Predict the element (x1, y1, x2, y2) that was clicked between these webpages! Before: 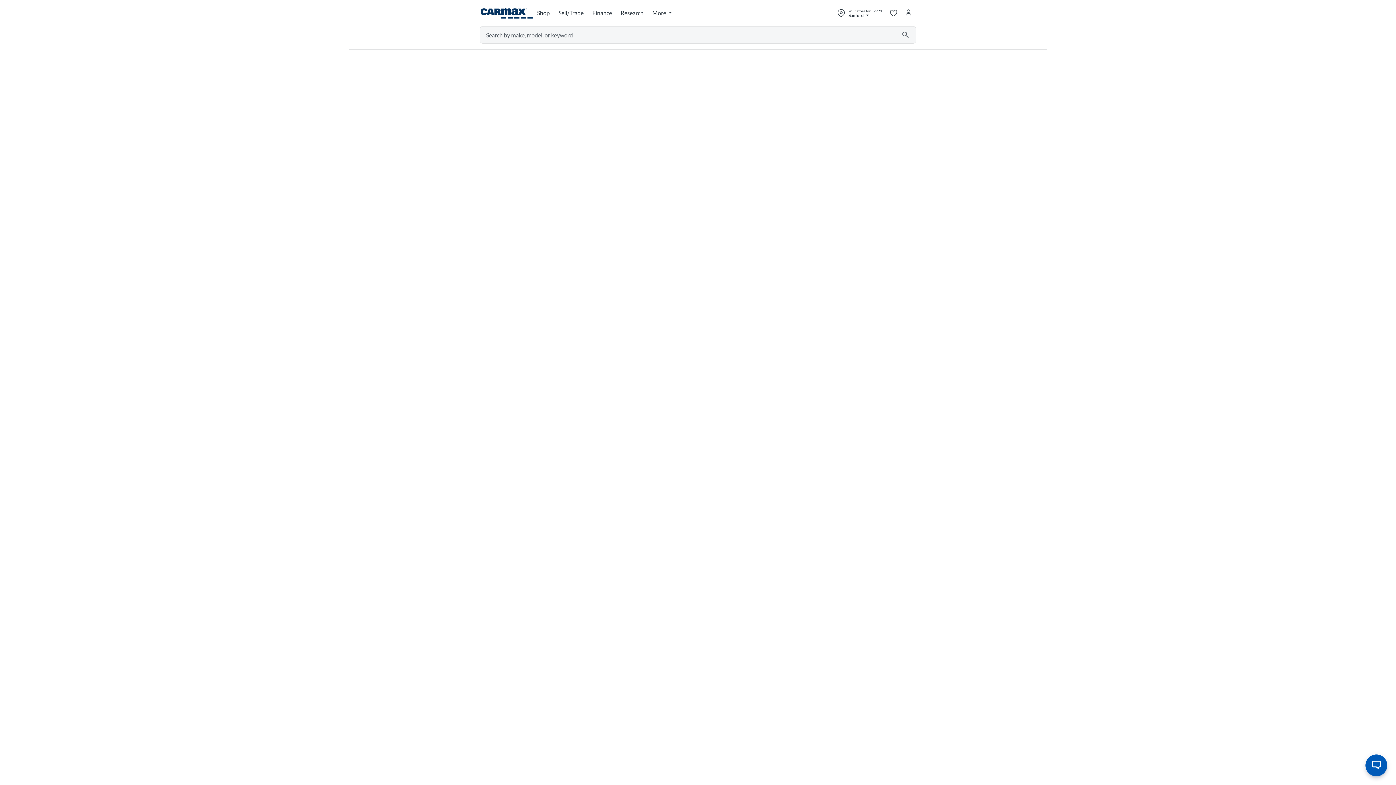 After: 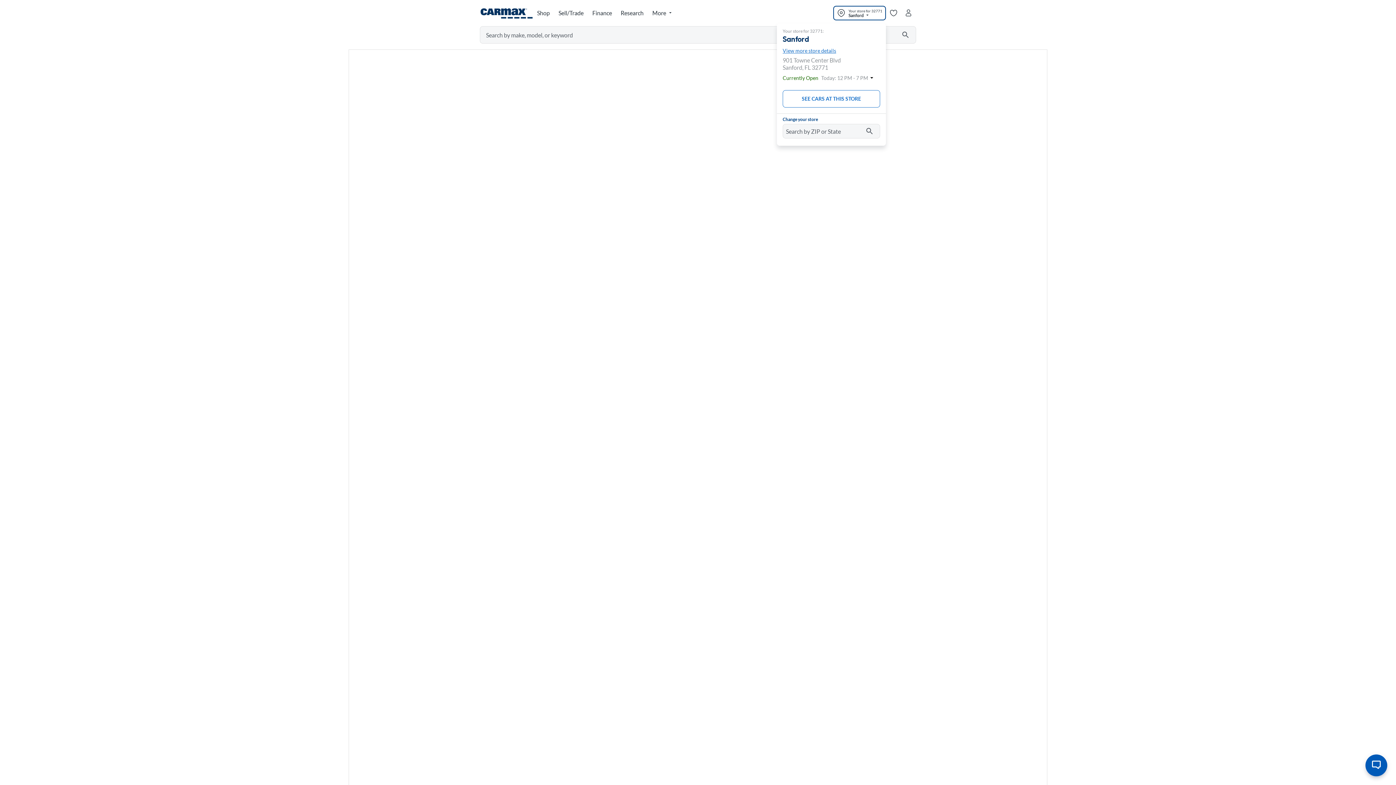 Action: label: Open my store flyout bbox: (833, 5, 886, 20)